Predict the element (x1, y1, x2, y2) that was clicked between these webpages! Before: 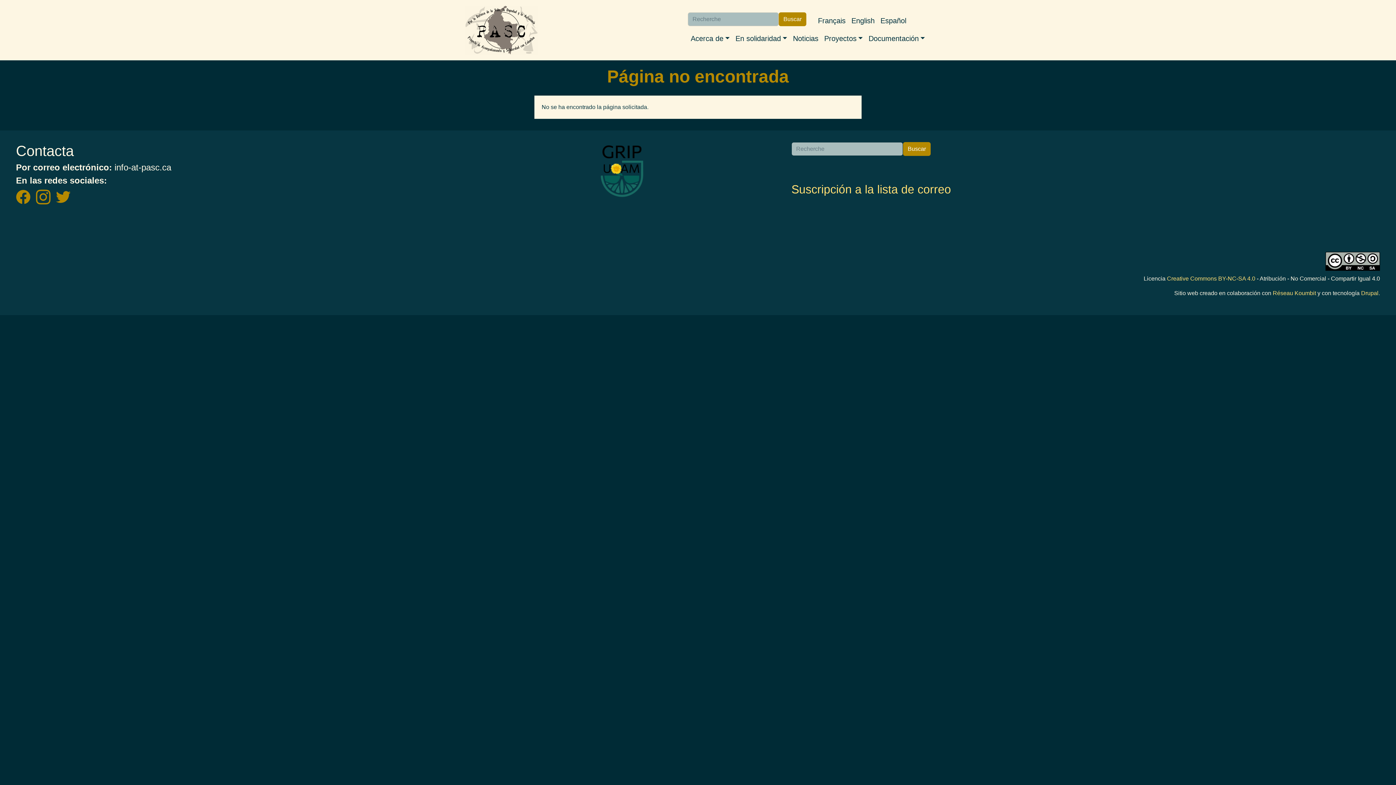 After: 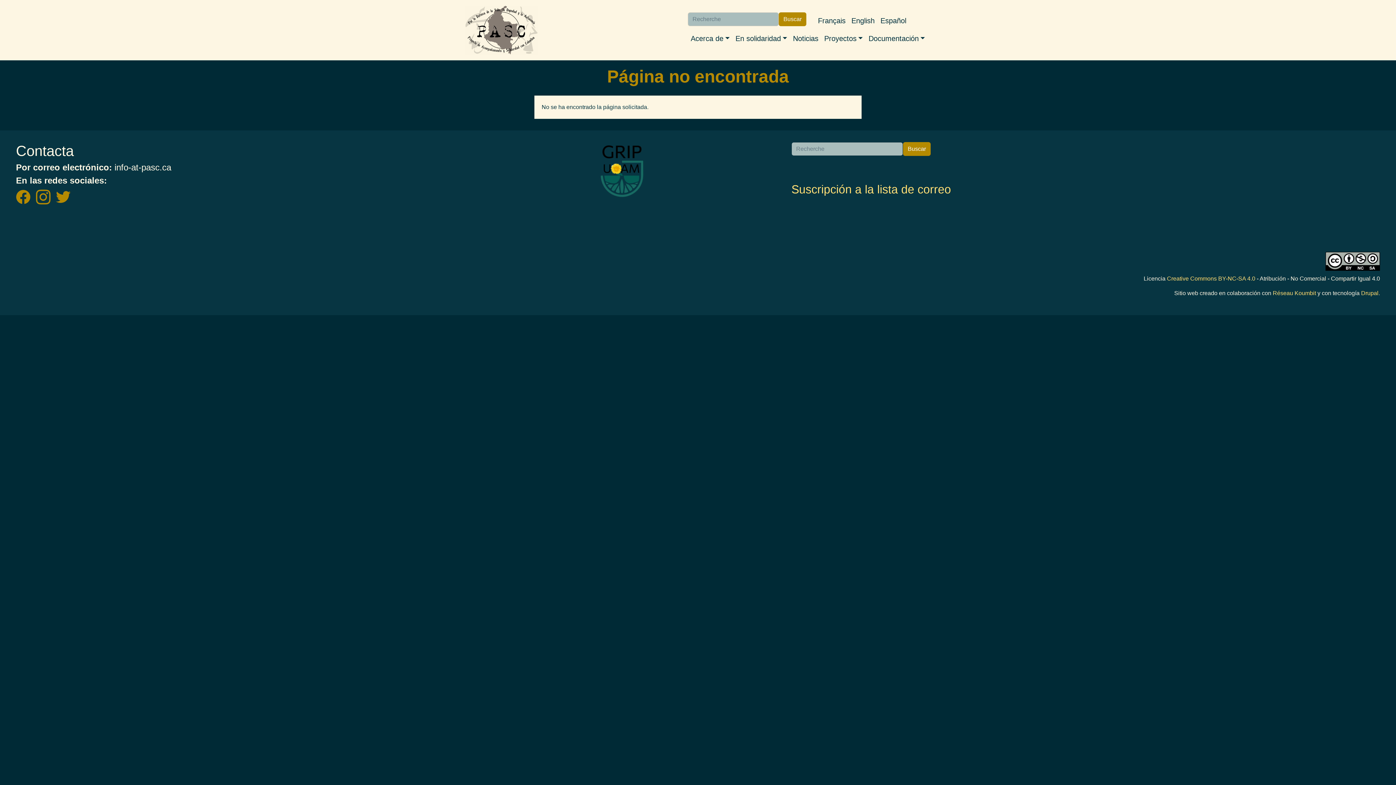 Action: bbox: (452, 142, 791, 200) label: Imagen